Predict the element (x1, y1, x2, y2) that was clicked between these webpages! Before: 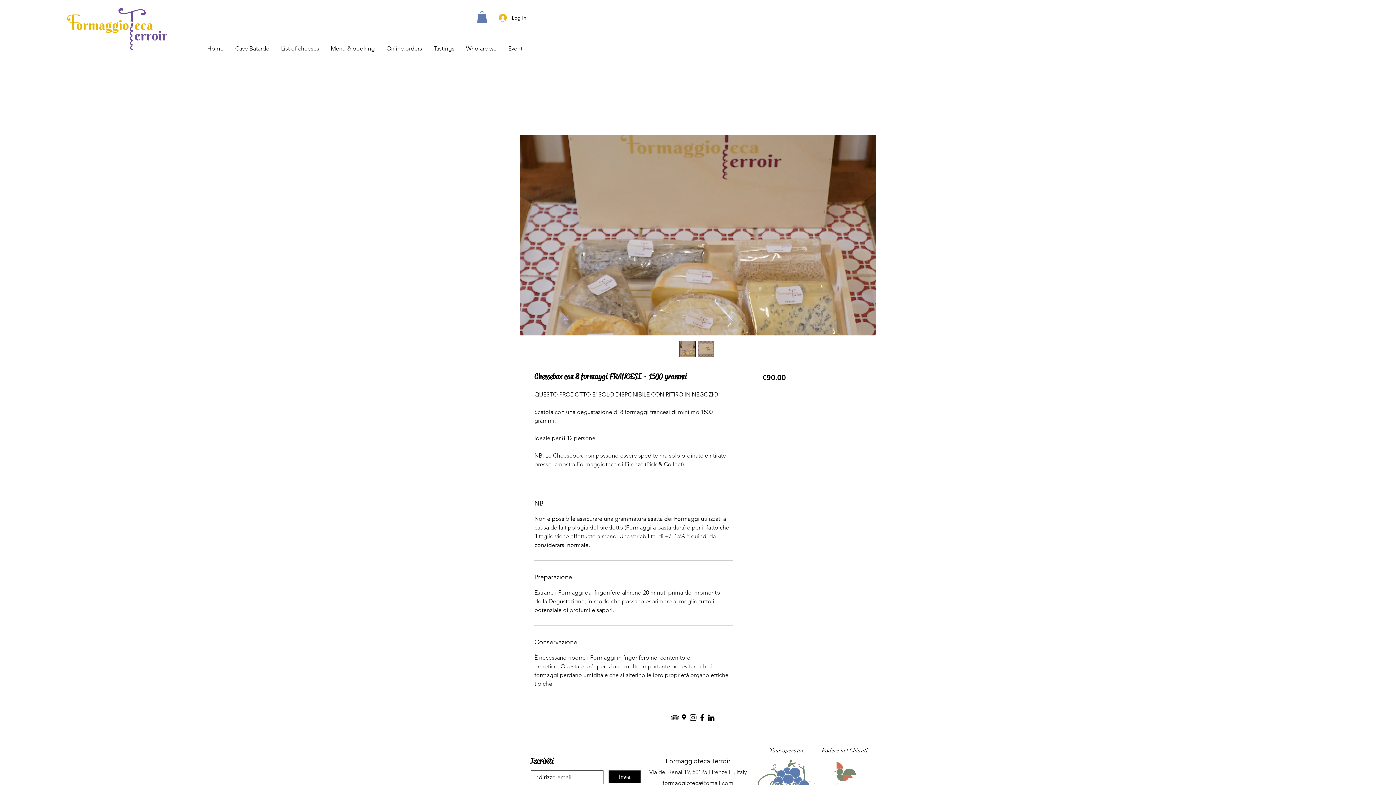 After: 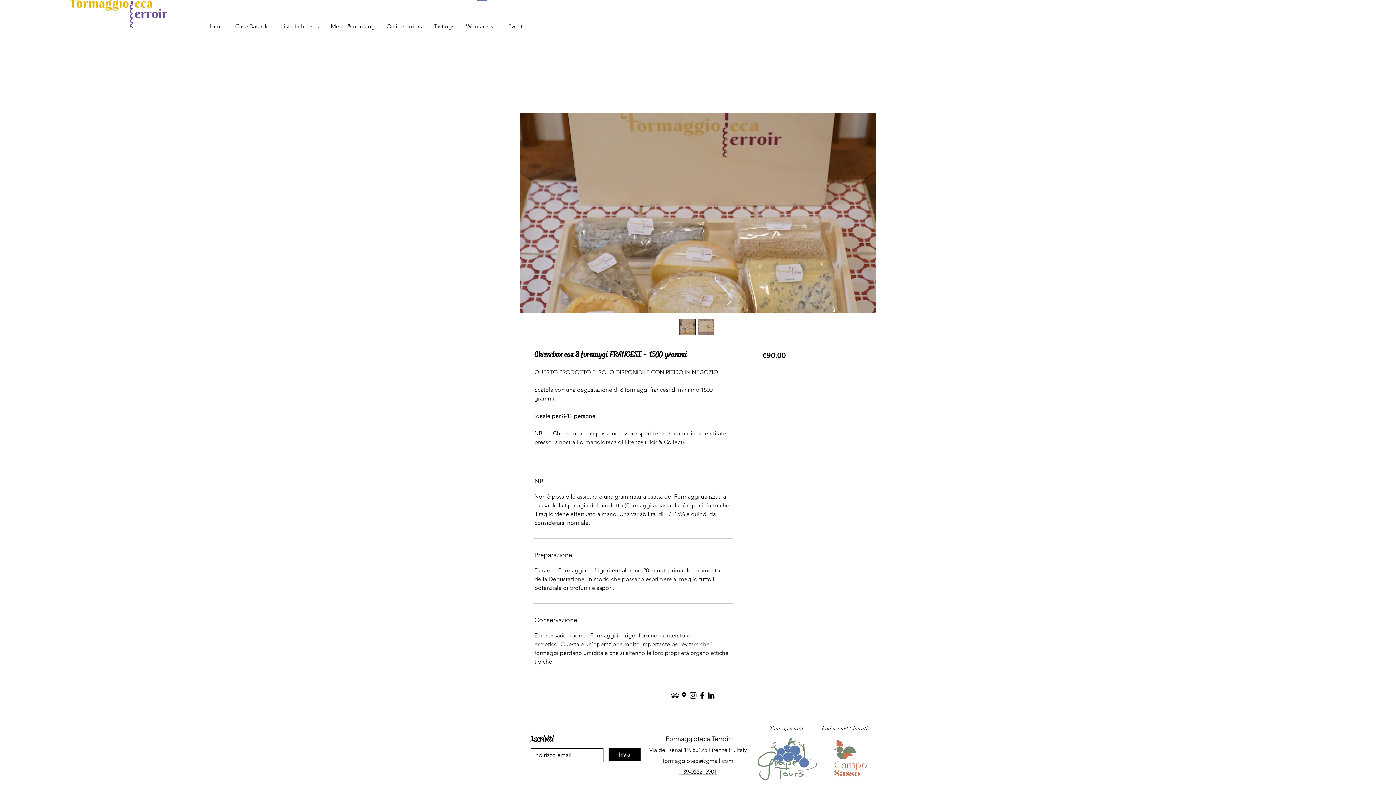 Action: bbox: (821, 755, 875, 807)